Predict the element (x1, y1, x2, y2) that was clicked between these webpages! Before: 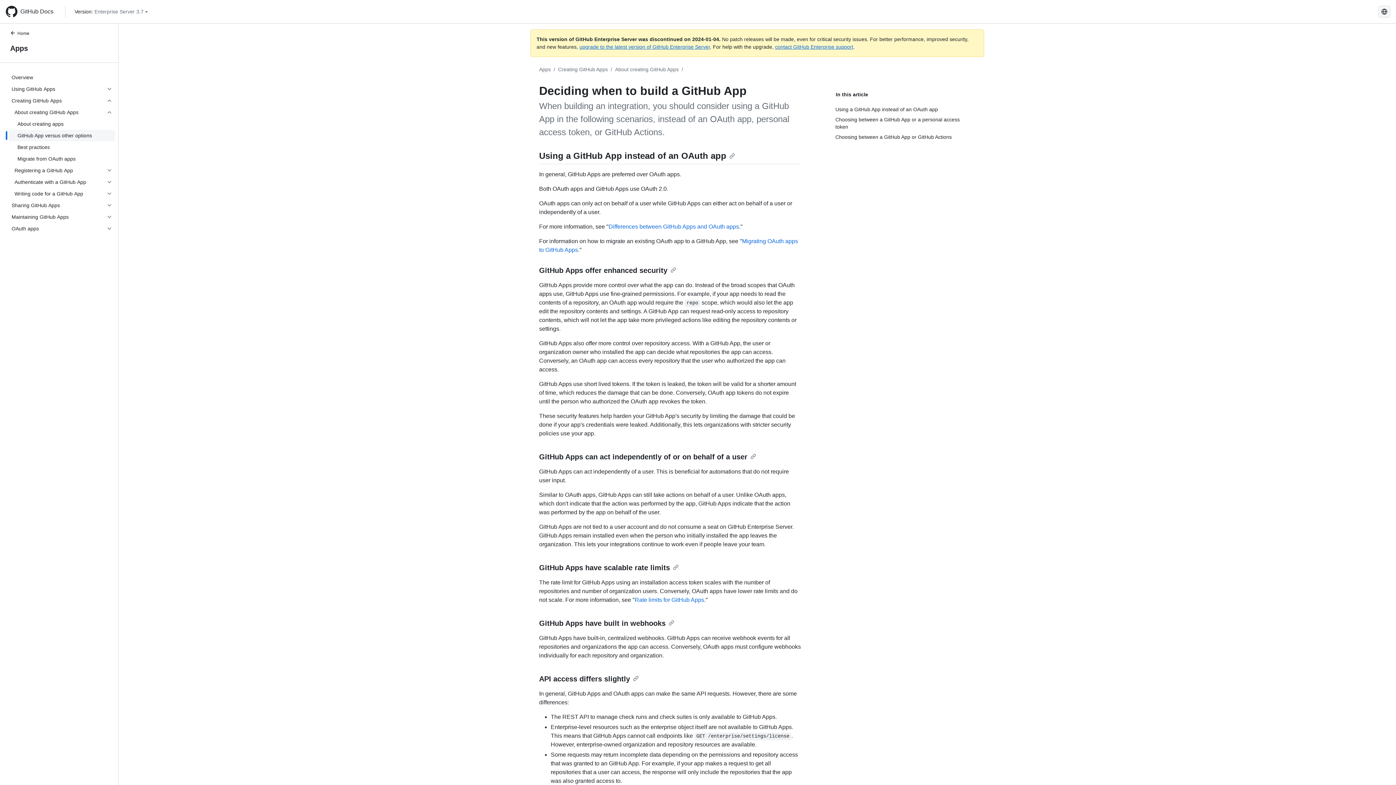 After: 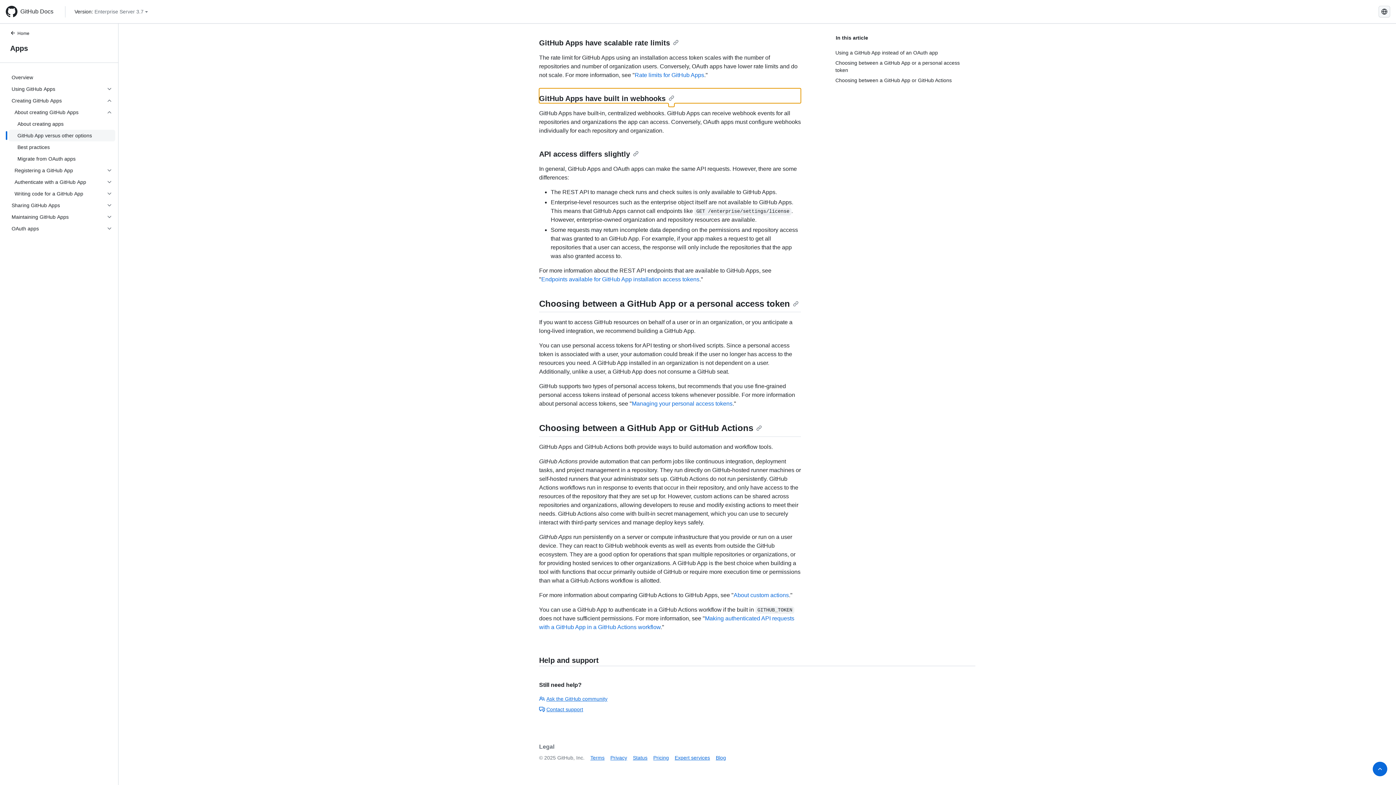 Action: label: GitHub Apps have built in webhooks bbox: (539, 619, 674, 627)